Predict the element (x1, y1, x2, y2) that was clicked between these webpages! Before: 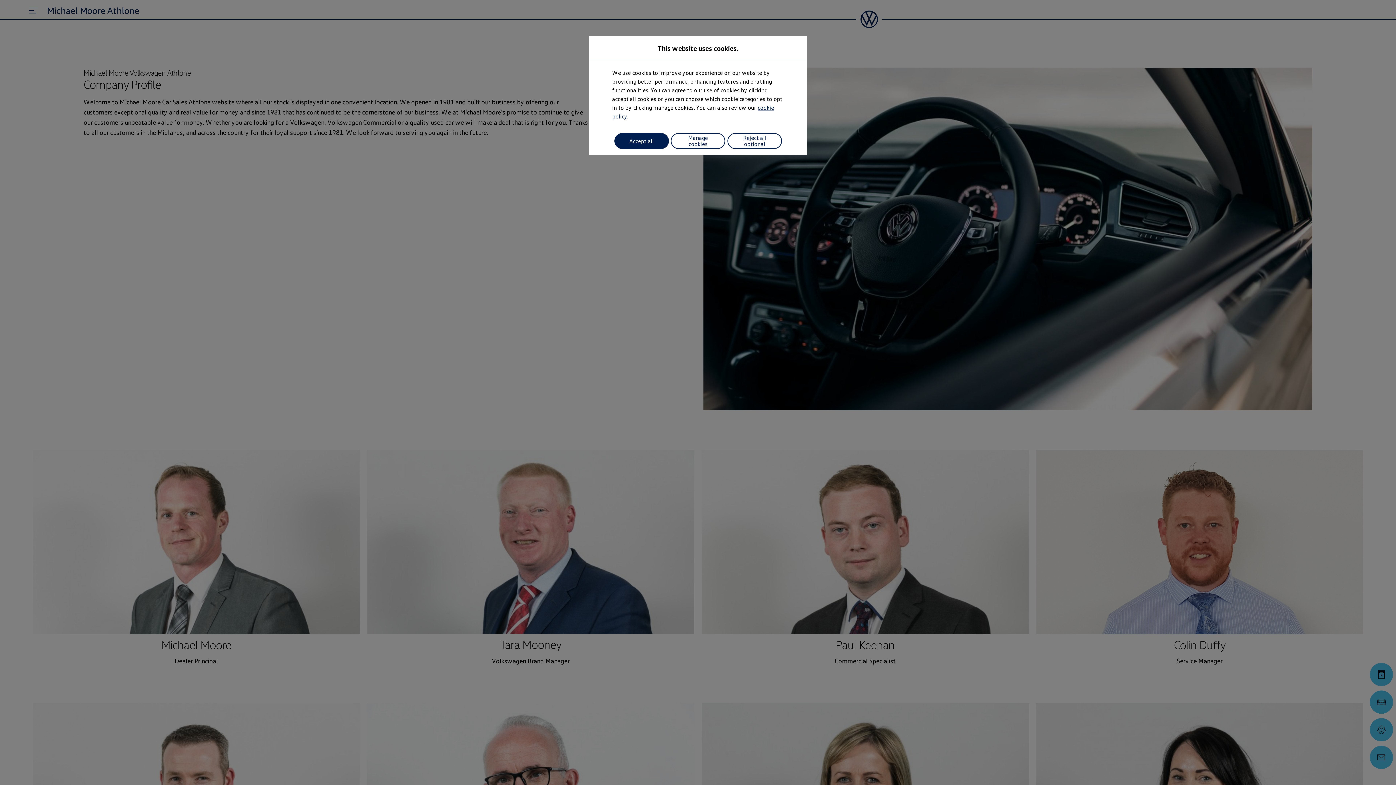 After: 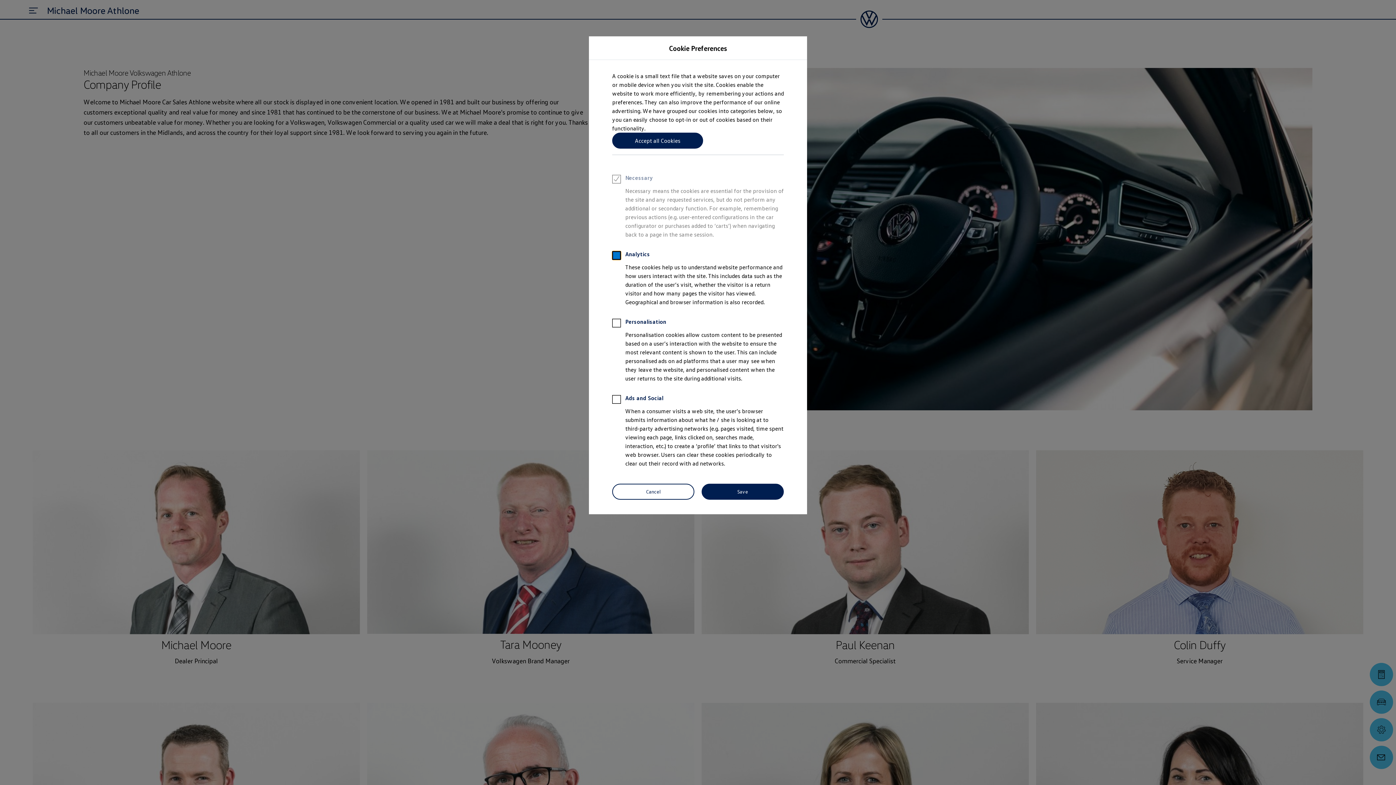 Action: label: Manage cookies bbox: (670, 133, 725, 149)